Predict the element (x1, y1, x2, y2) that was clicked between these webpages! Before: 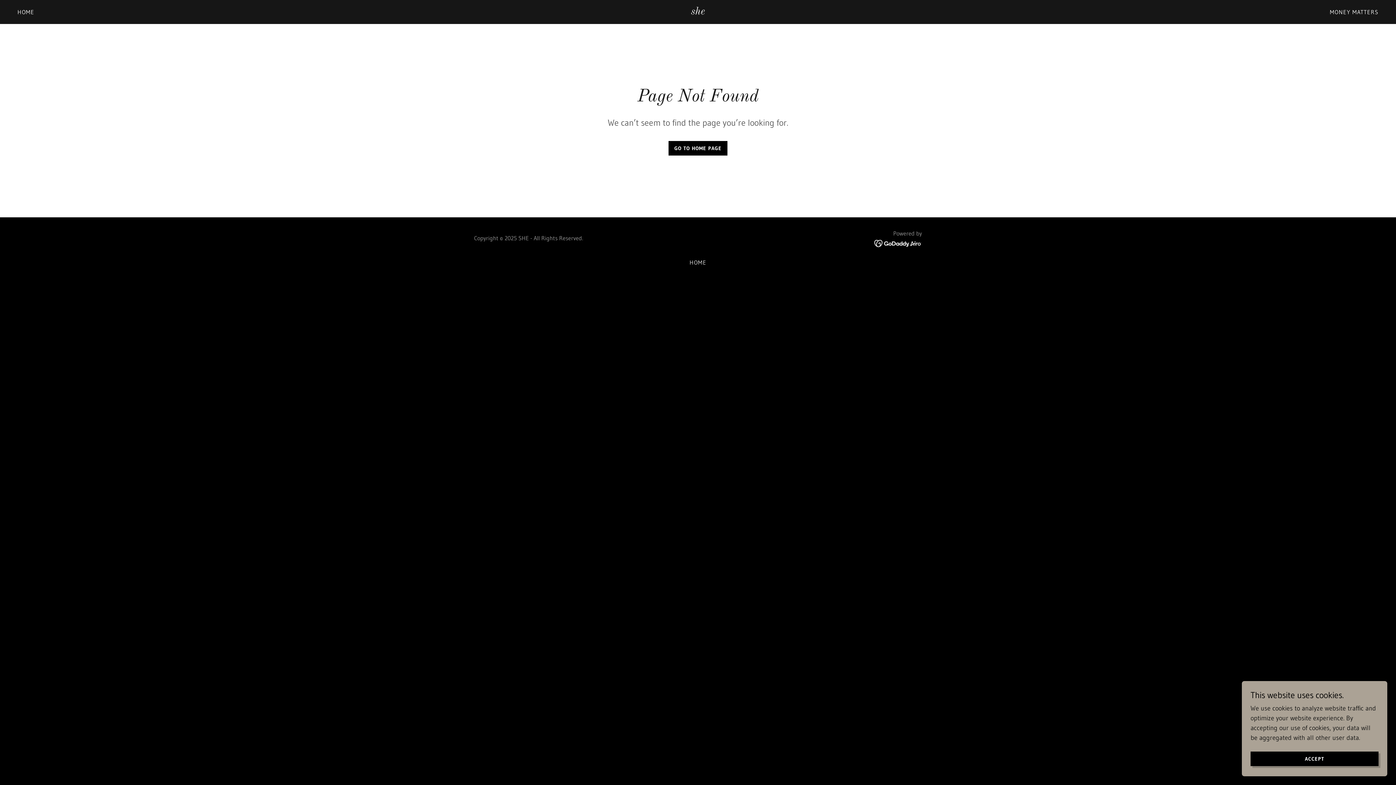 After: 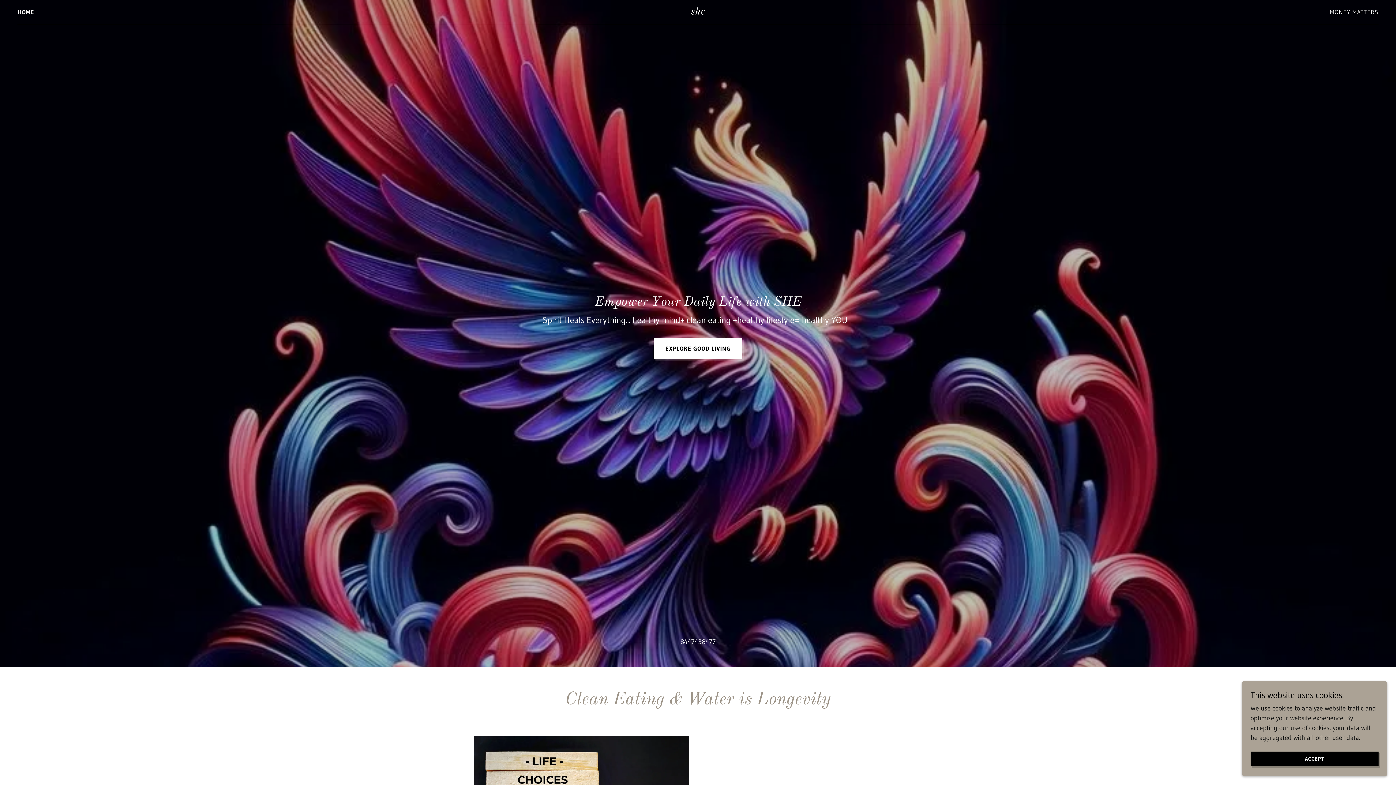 Action: bbox: (15, 5, 36, 18) label: HOME